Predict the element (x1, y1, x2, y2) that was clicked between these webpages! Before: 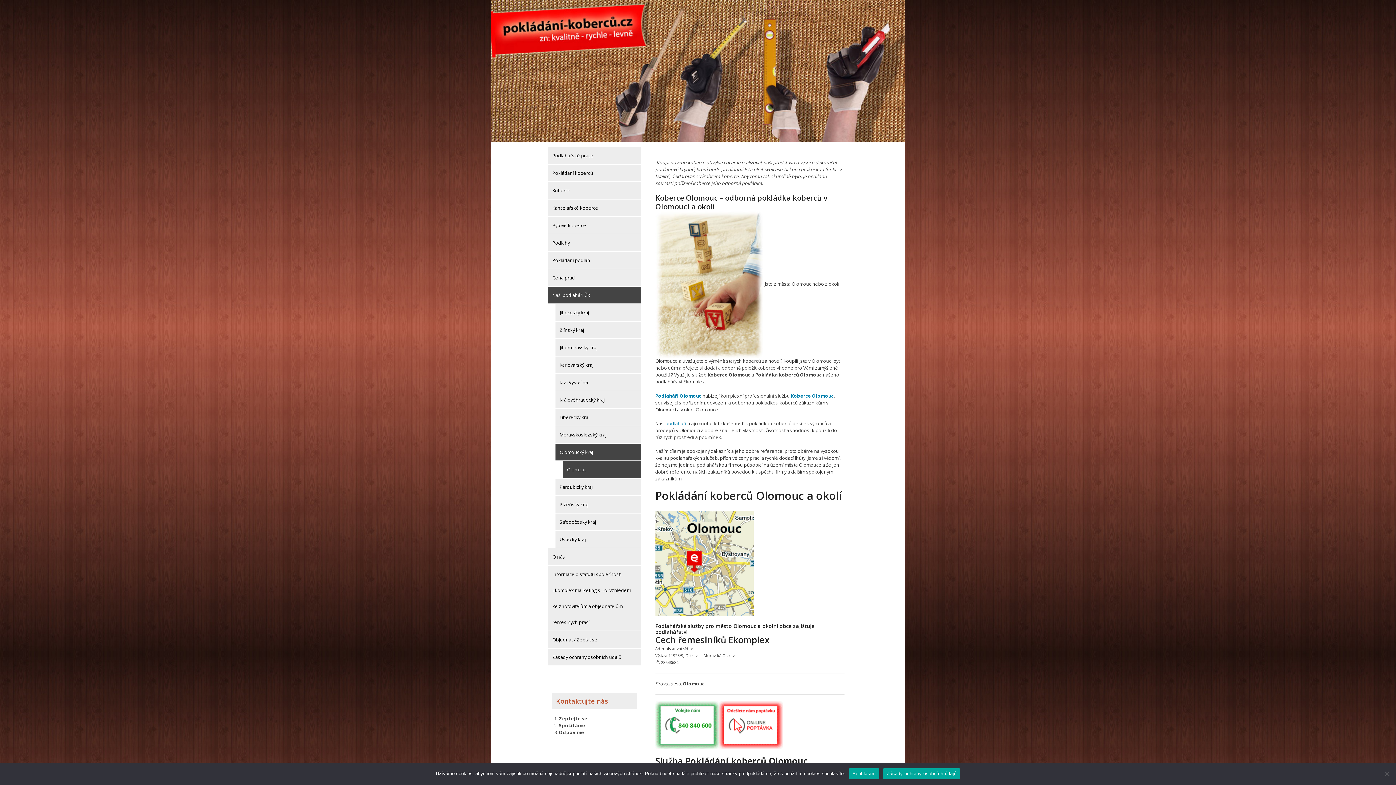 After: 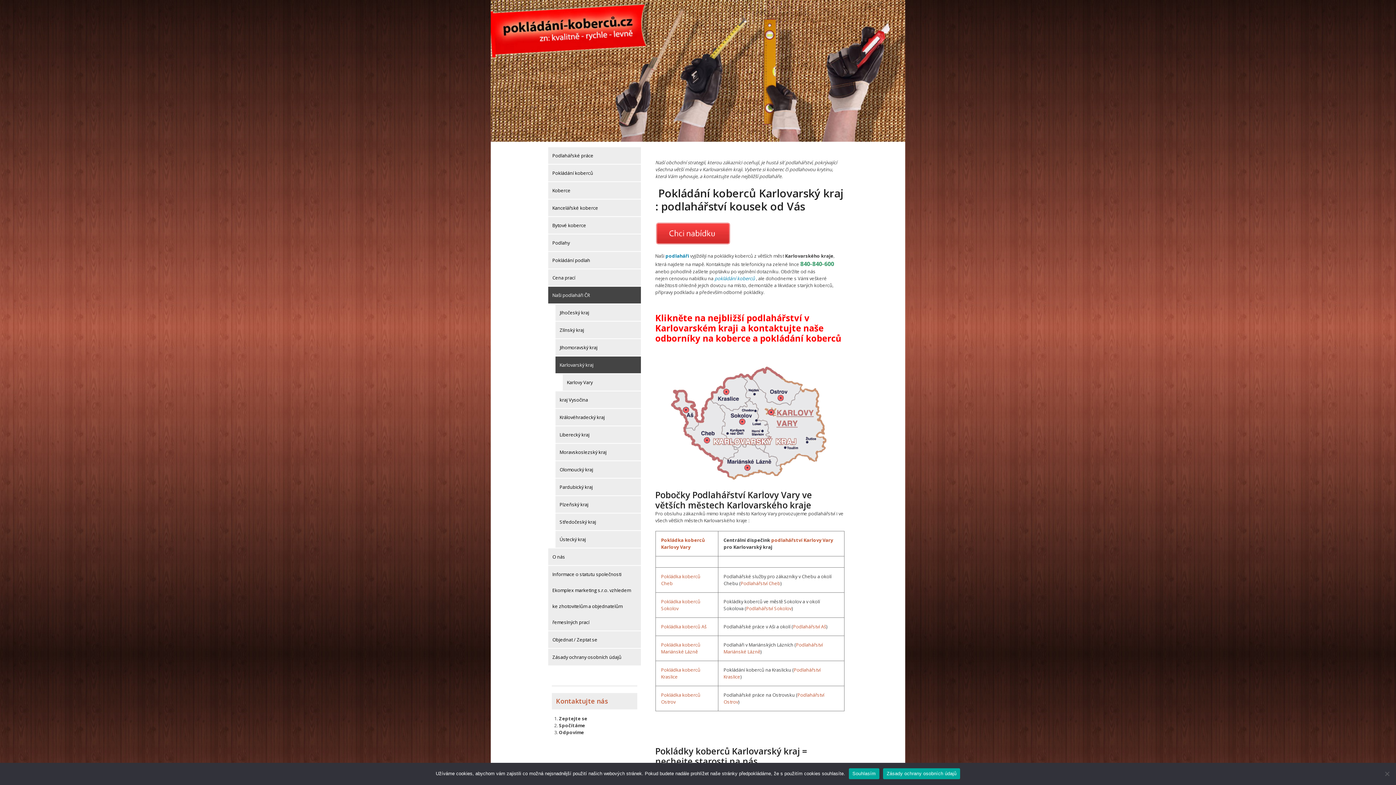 Action: label: Karlovarský kraj bbox: (555, 356, 640, 374)